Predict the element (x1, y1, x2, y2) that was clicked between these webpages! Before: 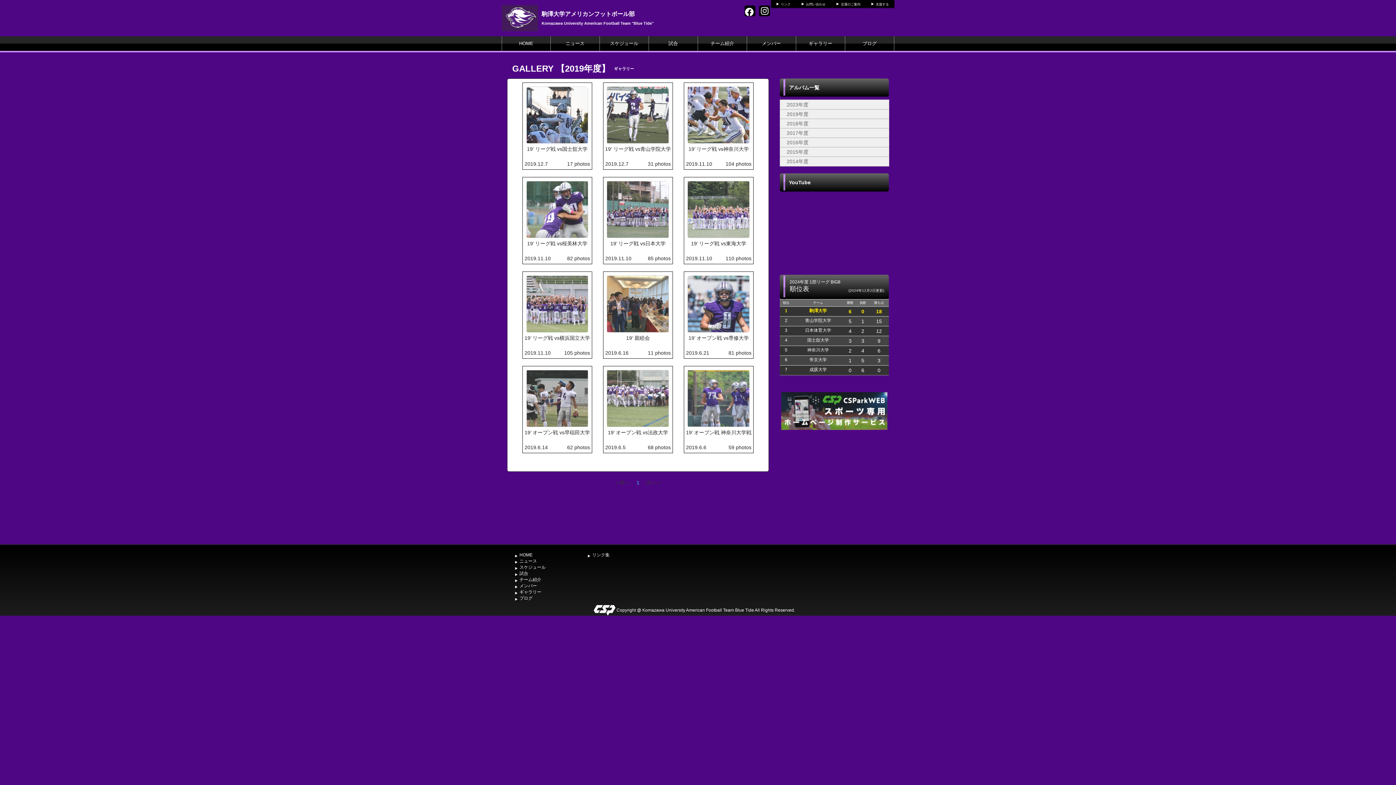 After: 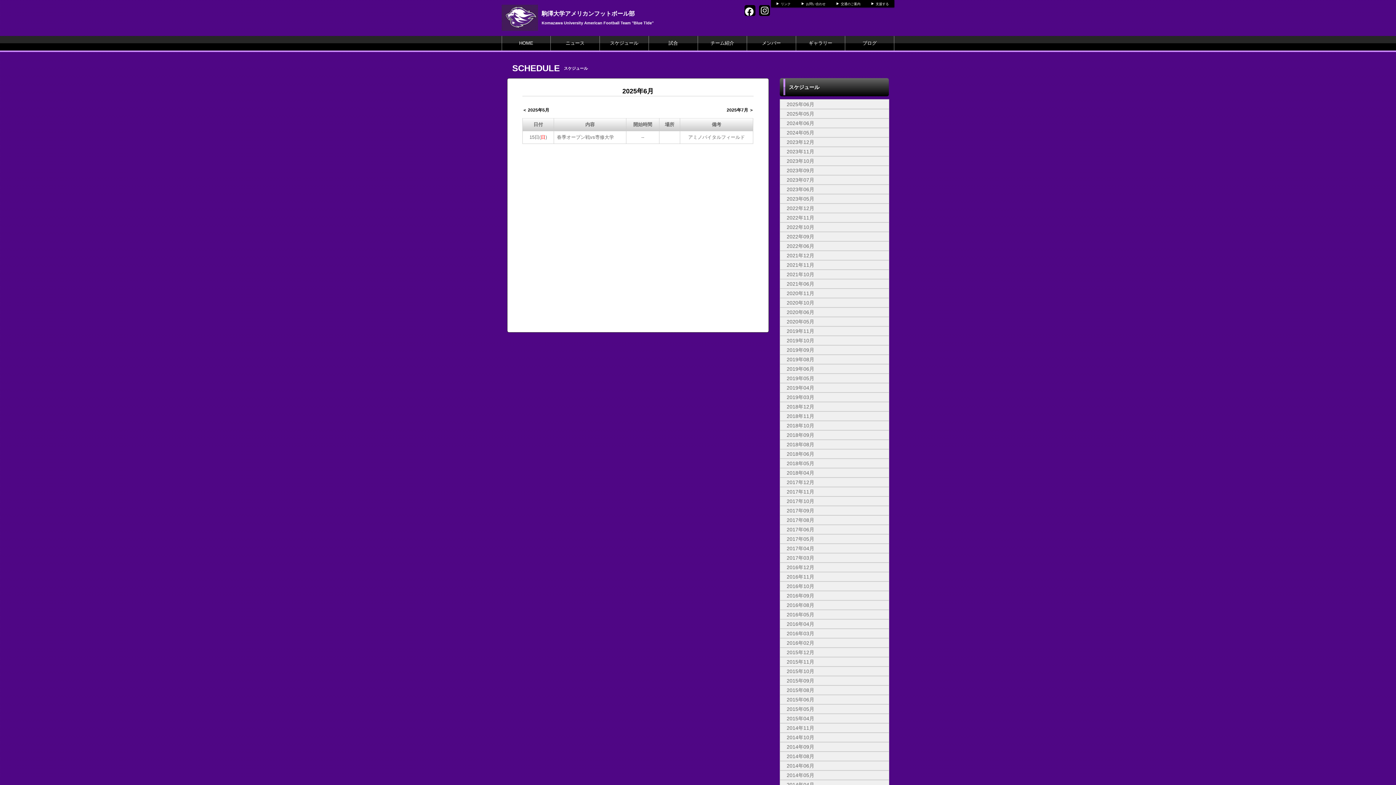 Action: bbox: (519, 565, 545, 570) label: スケジュール